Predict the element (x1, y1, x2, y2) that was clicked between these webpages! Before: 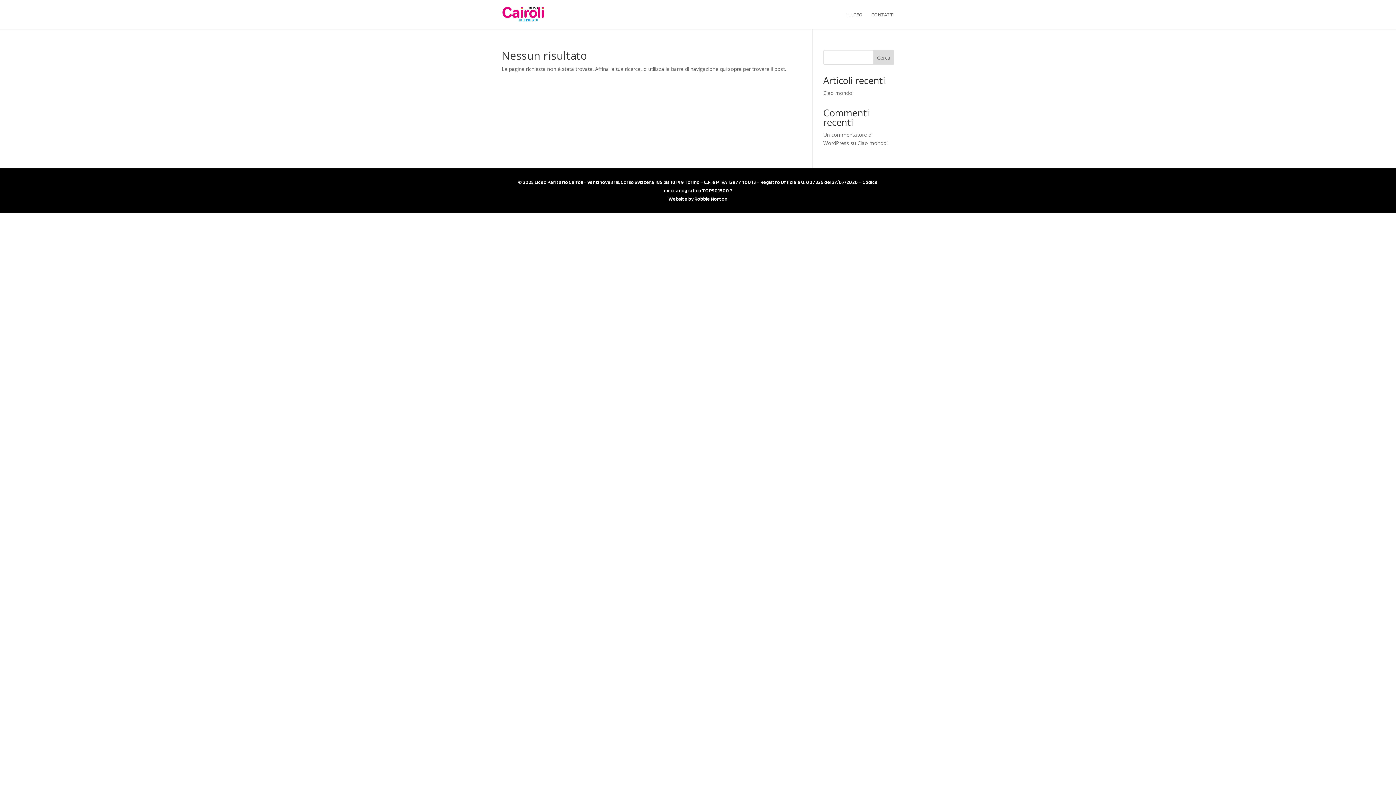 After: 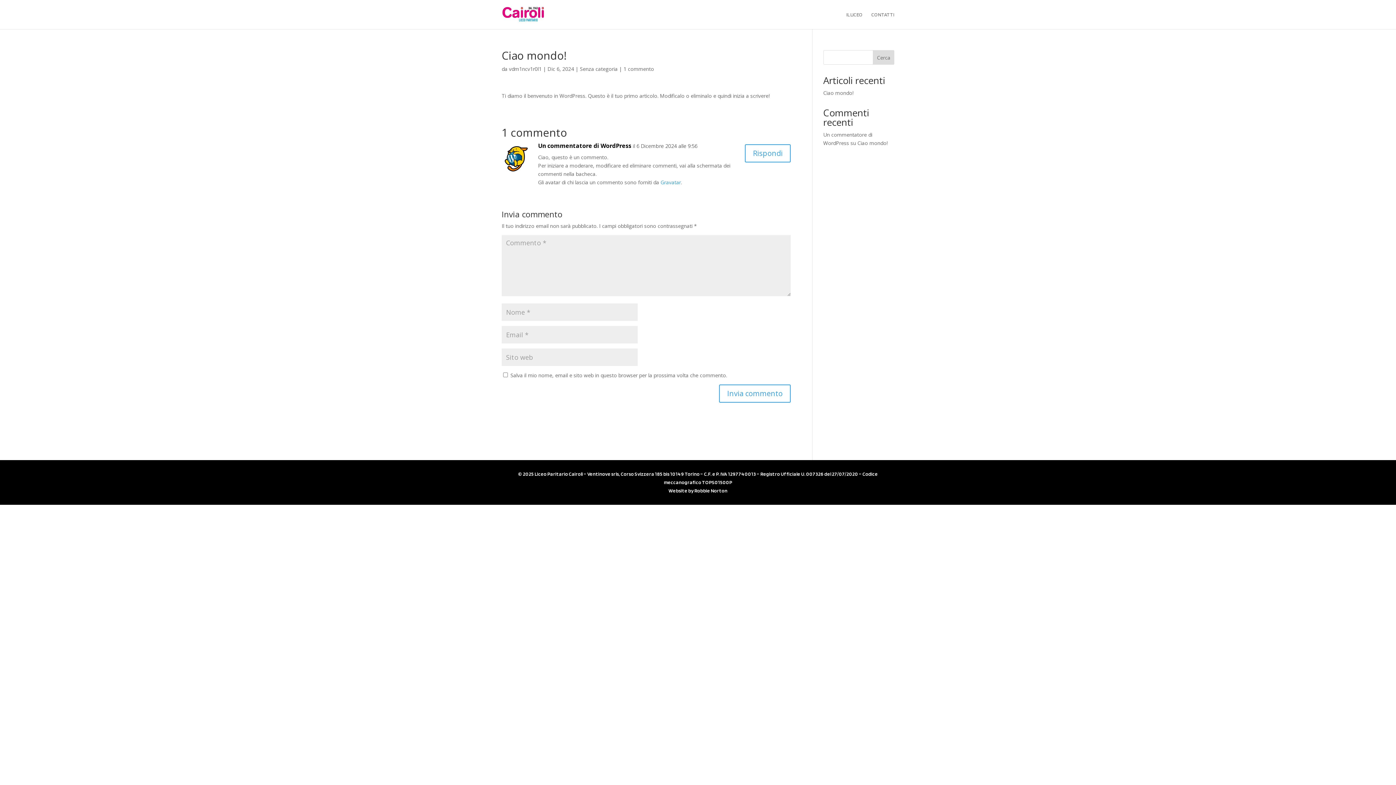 Action: label: Ciao mondo! bbox: (857, 139, 887, 146)